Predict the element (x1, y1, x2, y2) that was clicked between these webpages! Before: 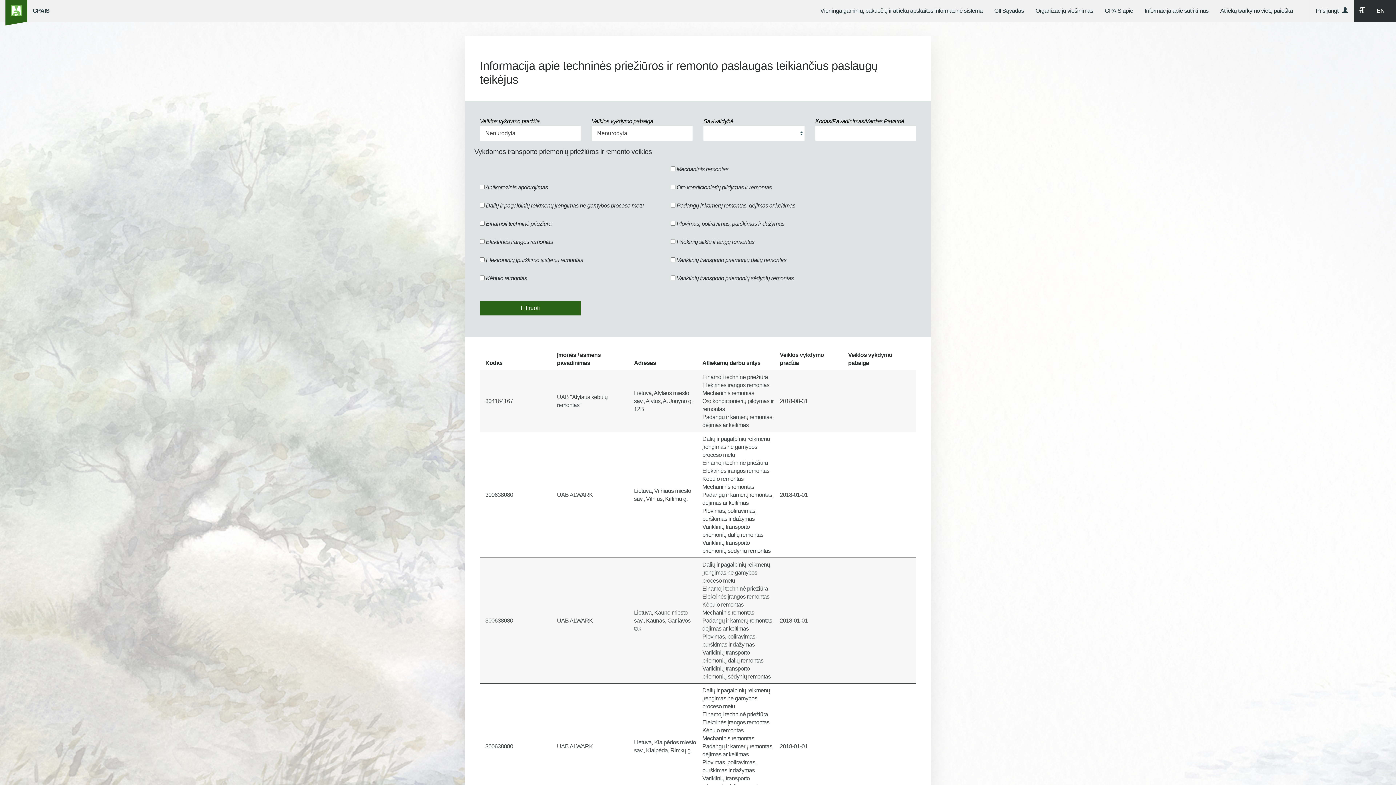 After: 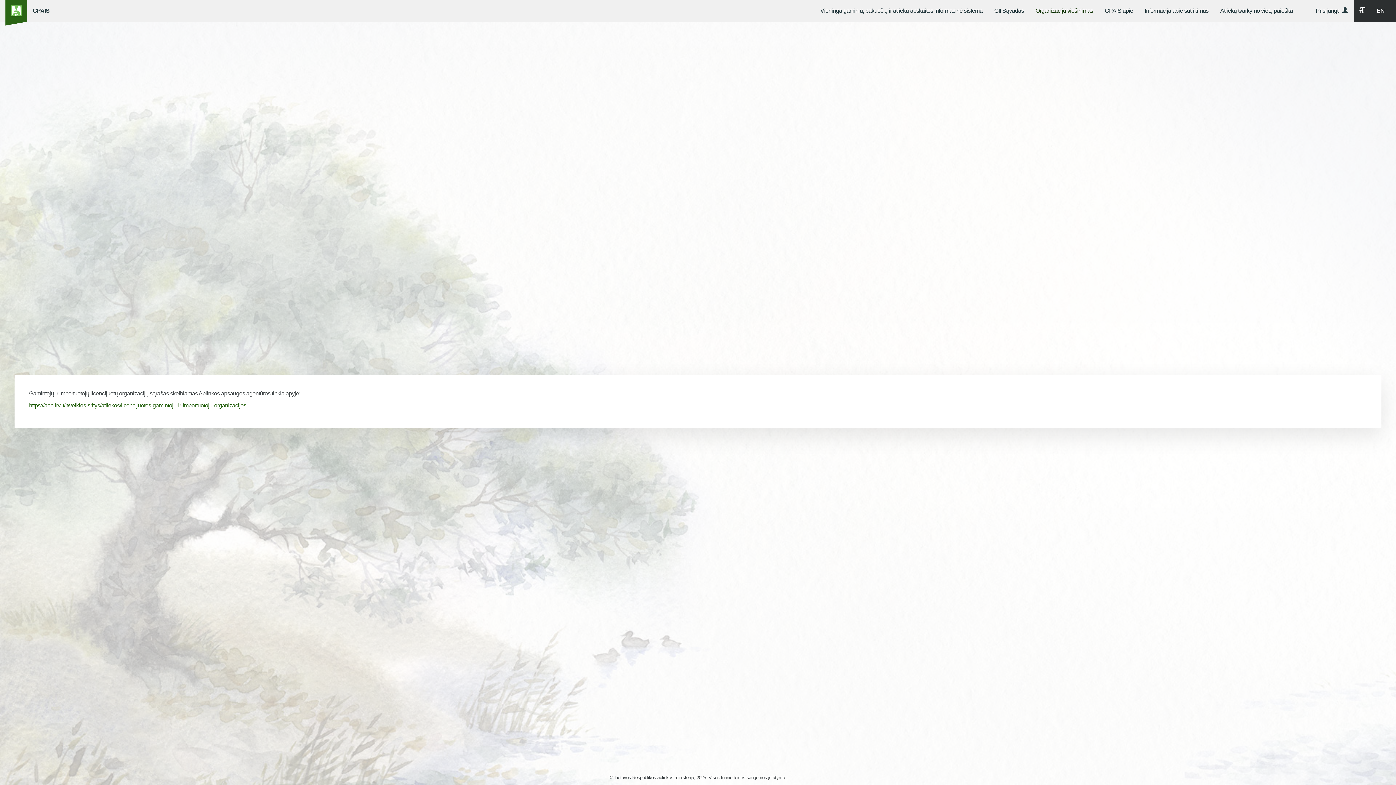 Action: bbox: (1030, 0, 1099, 21) label: Organizacijų viešinimas